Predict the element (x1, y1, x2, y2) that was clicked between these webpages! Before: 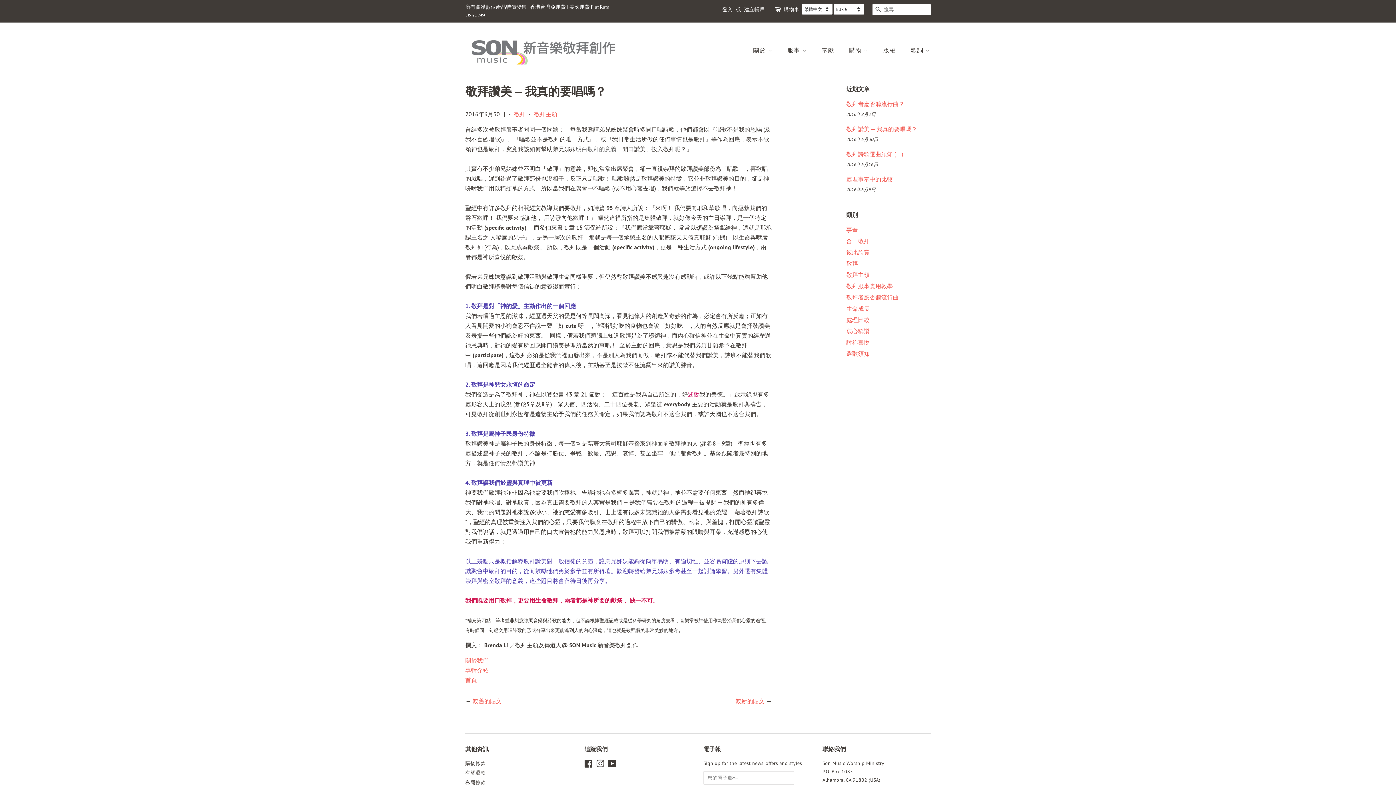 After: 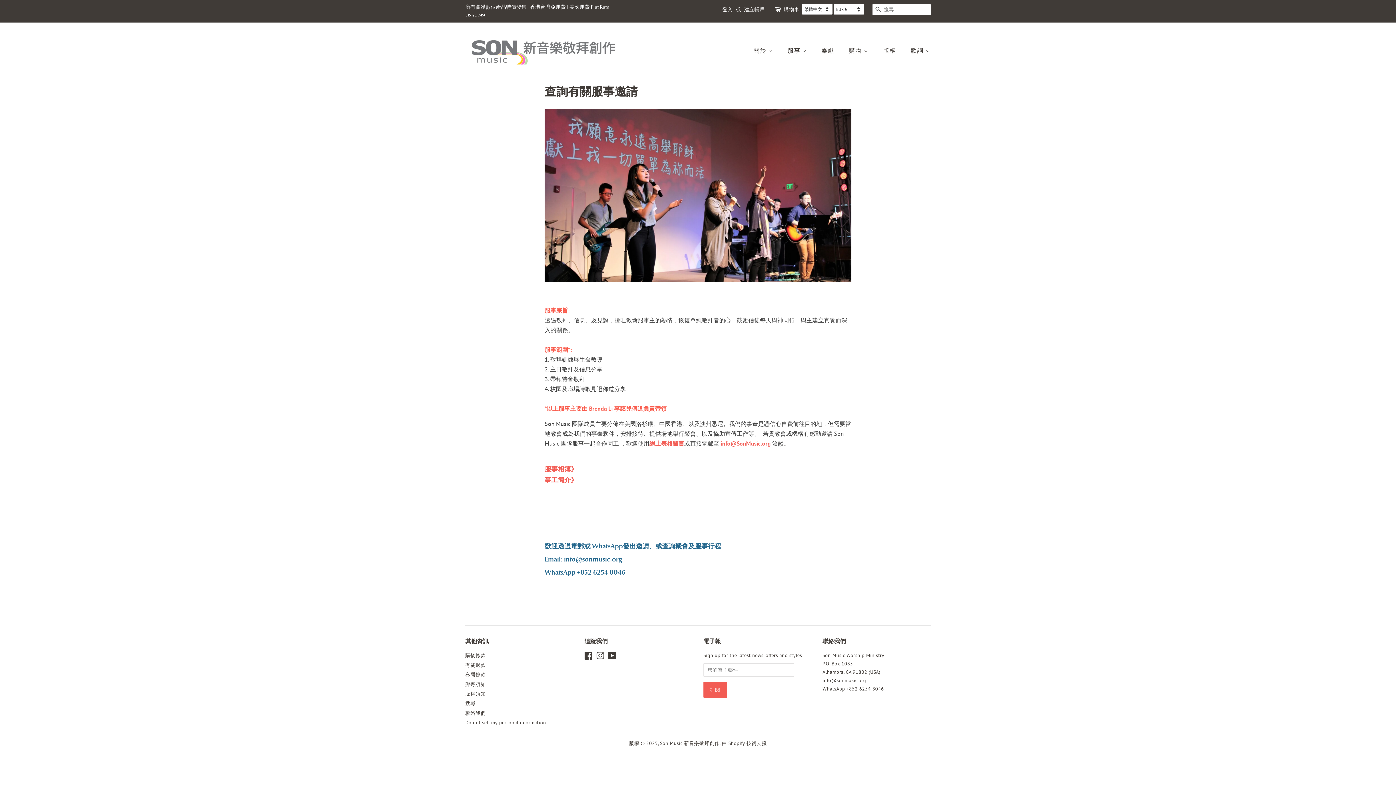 Action: label: 服事  bbox: (782, 43, 814, 58)